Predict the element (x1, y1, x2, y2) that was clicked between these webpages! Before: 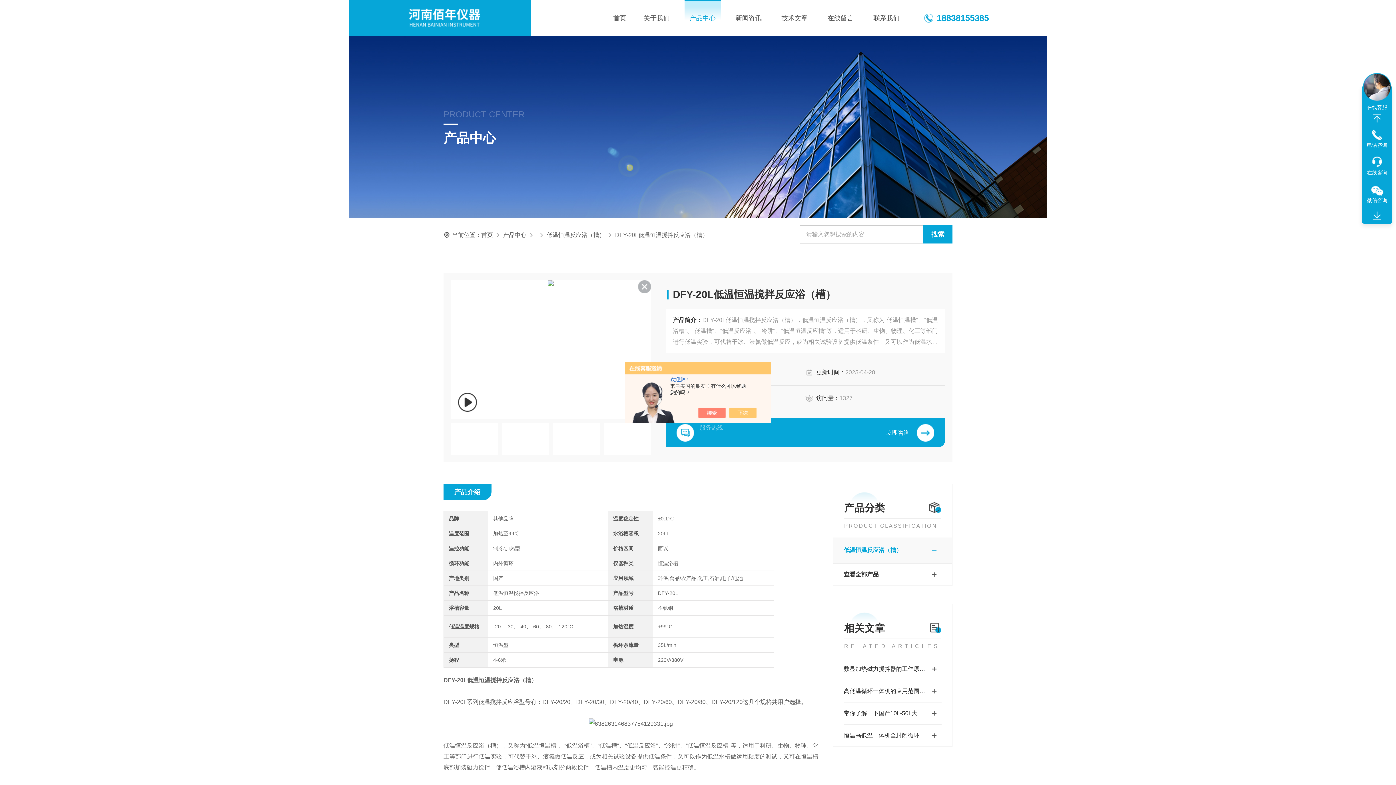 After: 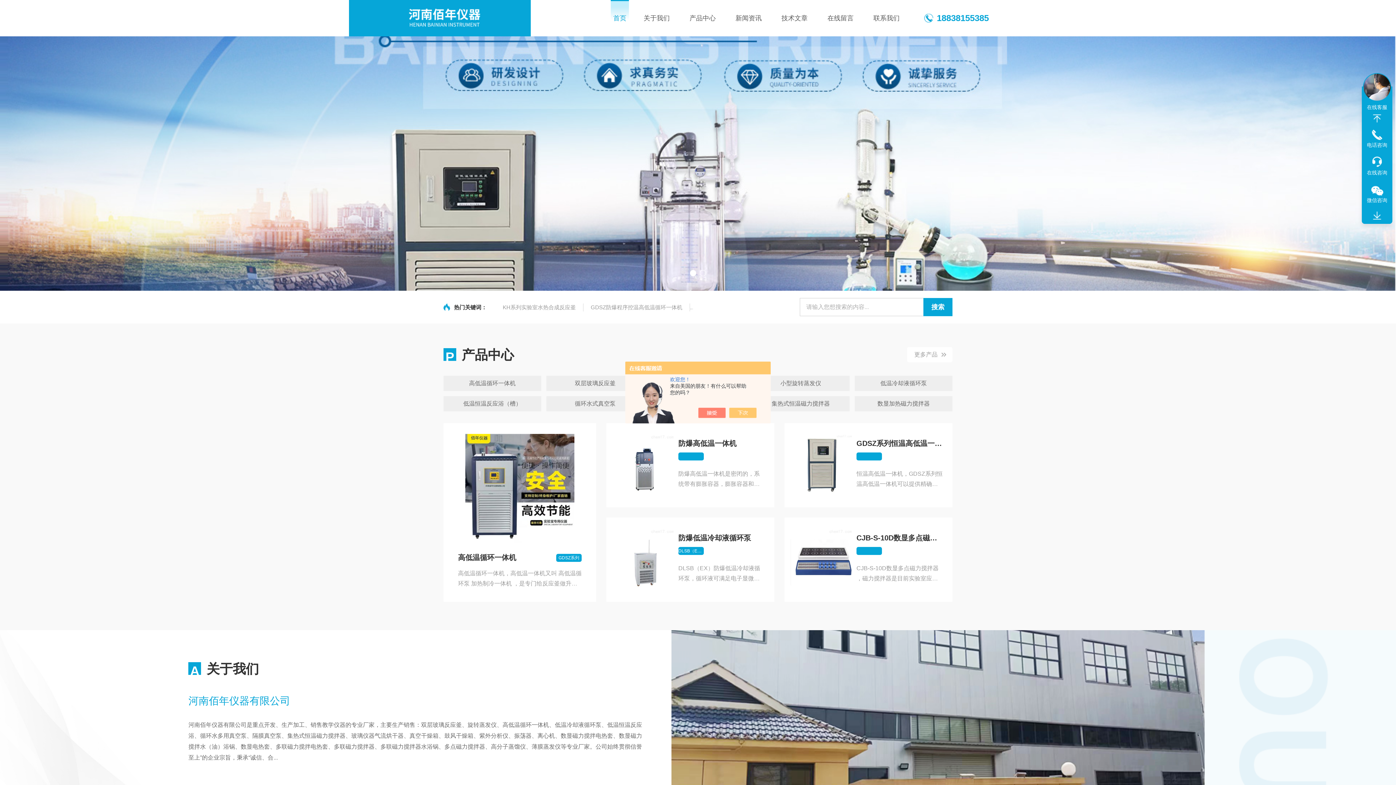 Action: bbox: (610, 0, 629, 36) label: 首页